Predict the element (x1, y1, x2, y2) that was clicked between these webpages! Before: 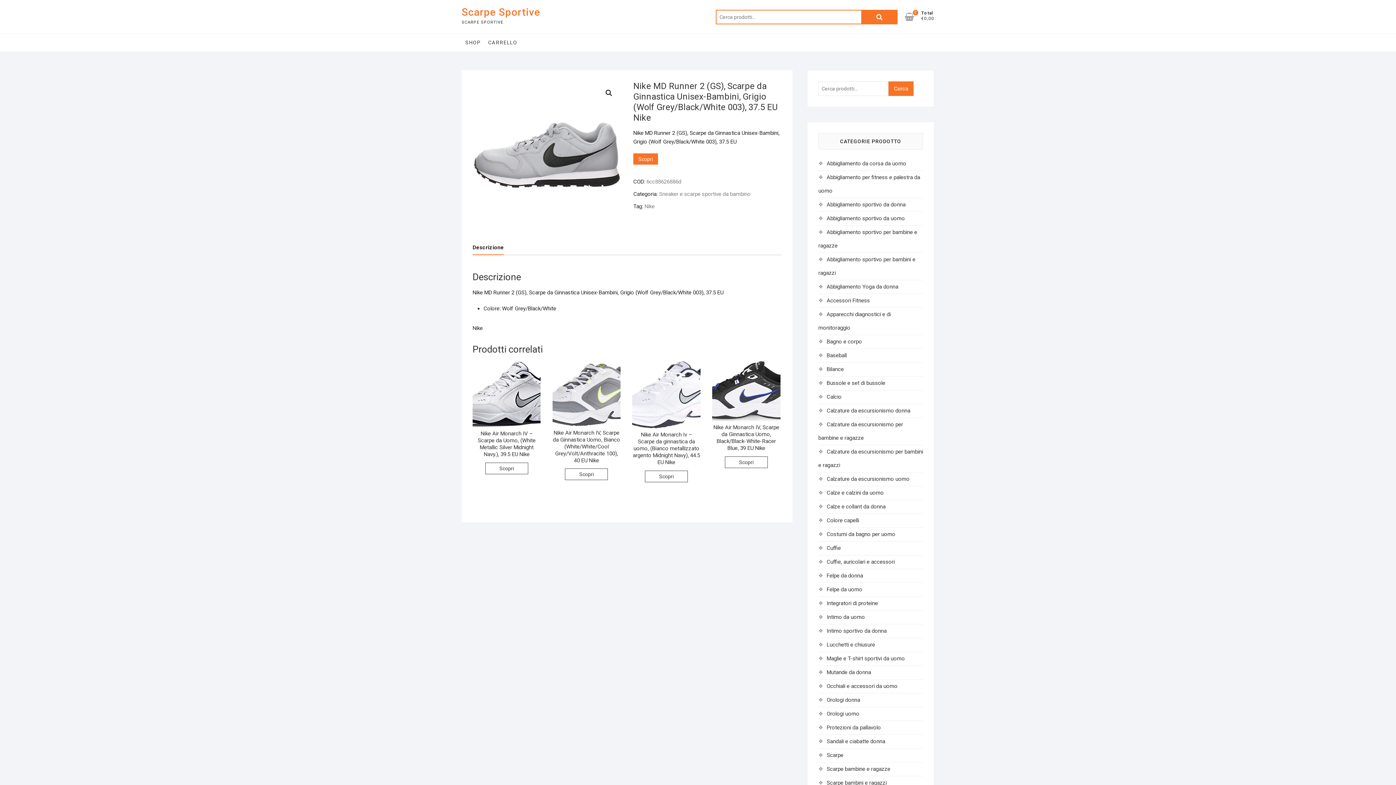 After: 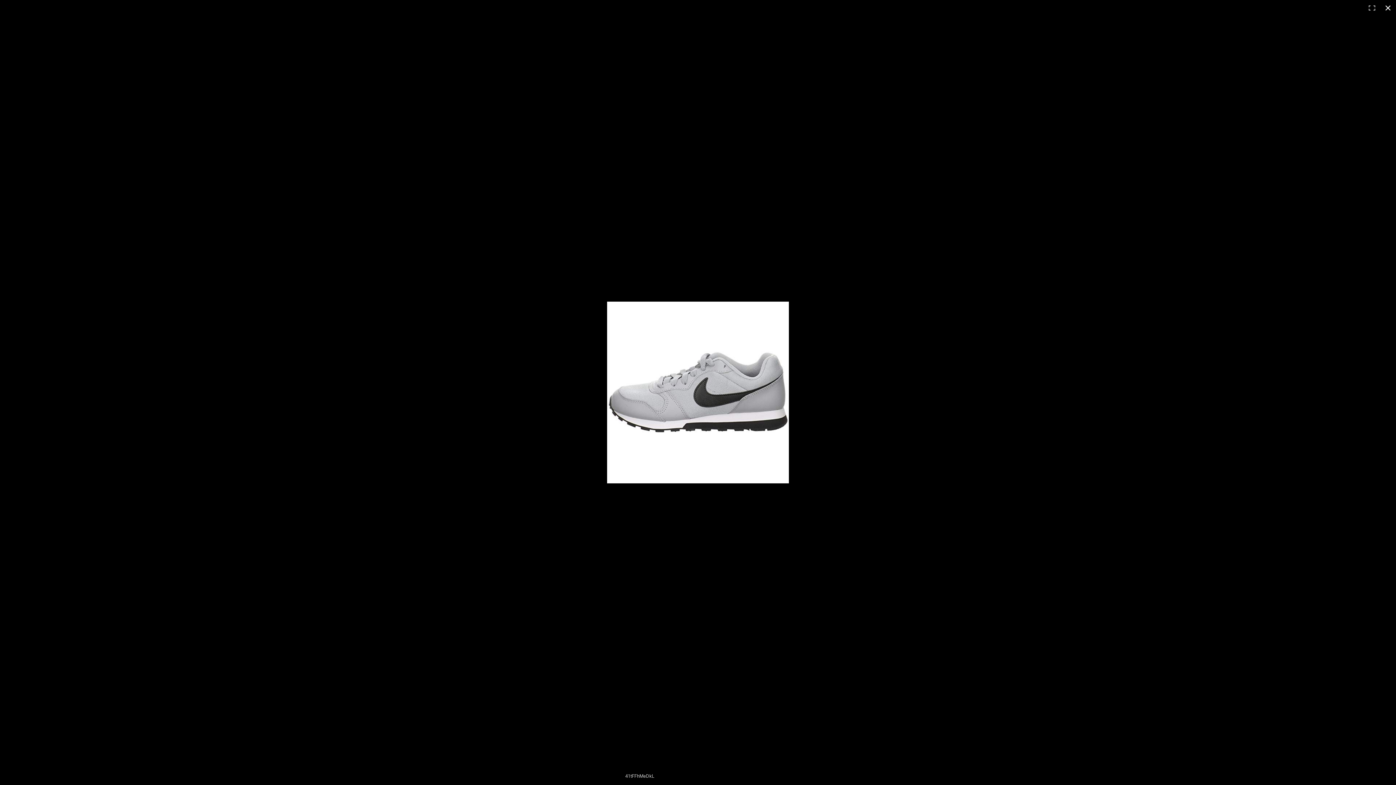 Action: bbox: (602, 86, 615, 99) label: 🔍